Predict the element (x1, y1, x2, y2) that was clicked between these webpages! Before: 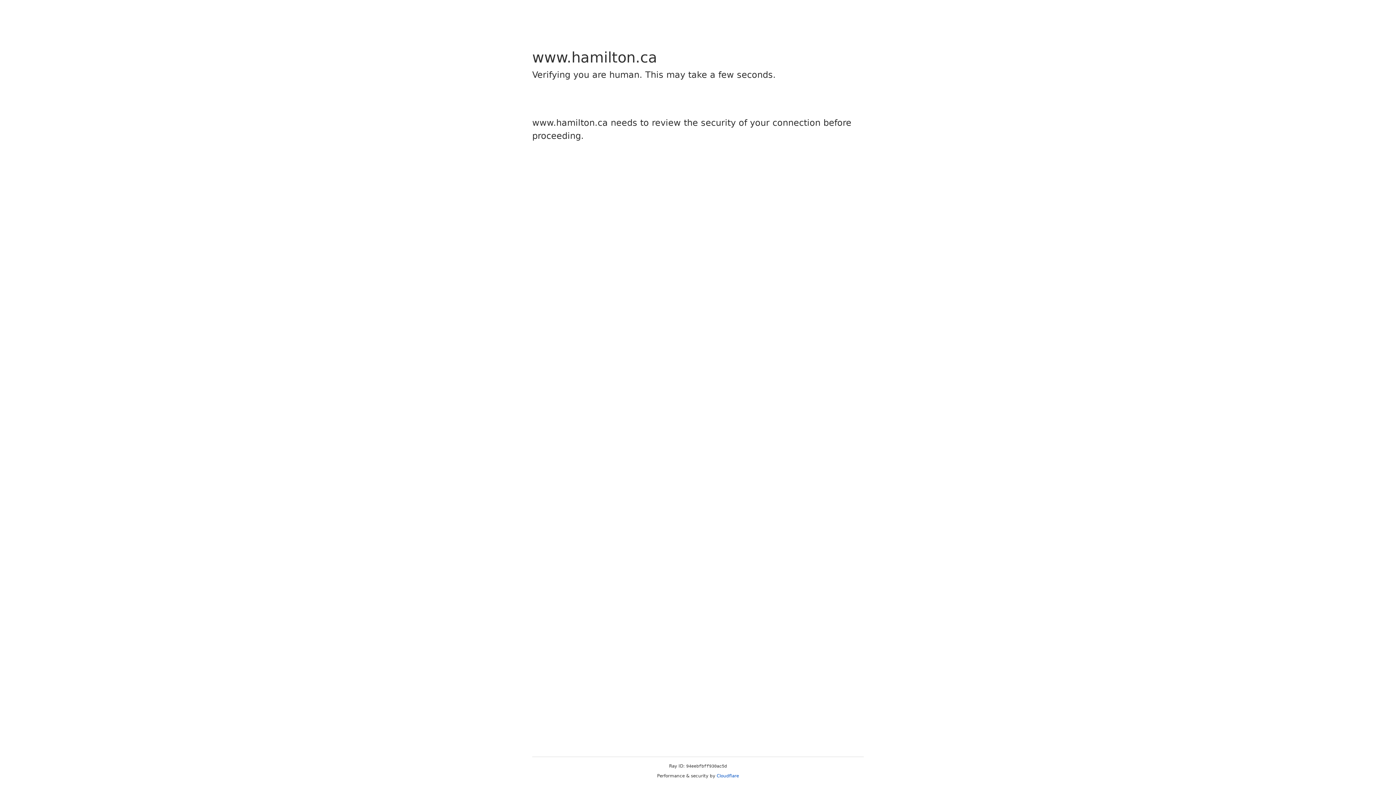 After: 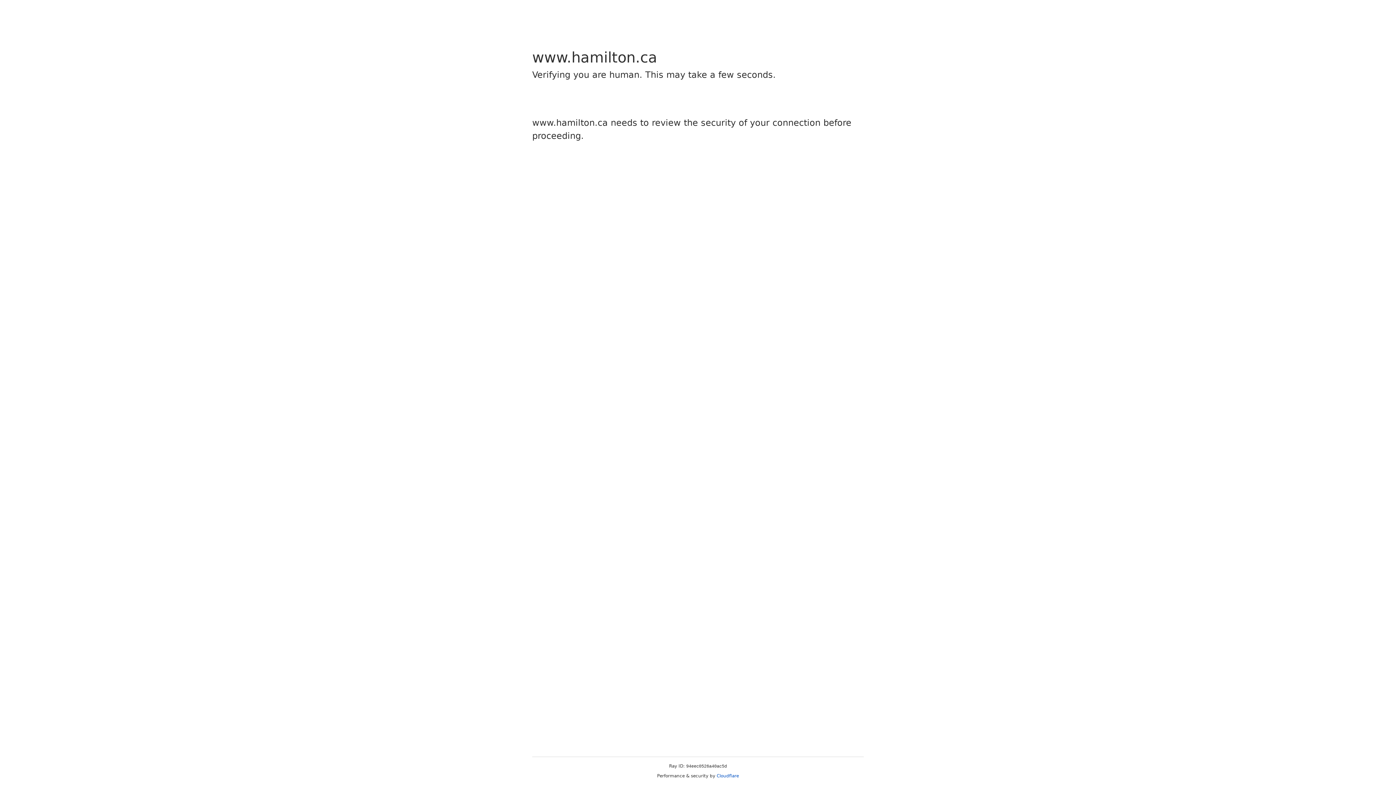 Action: label: Cloudflare bbox: (716, 773, 739, 778)